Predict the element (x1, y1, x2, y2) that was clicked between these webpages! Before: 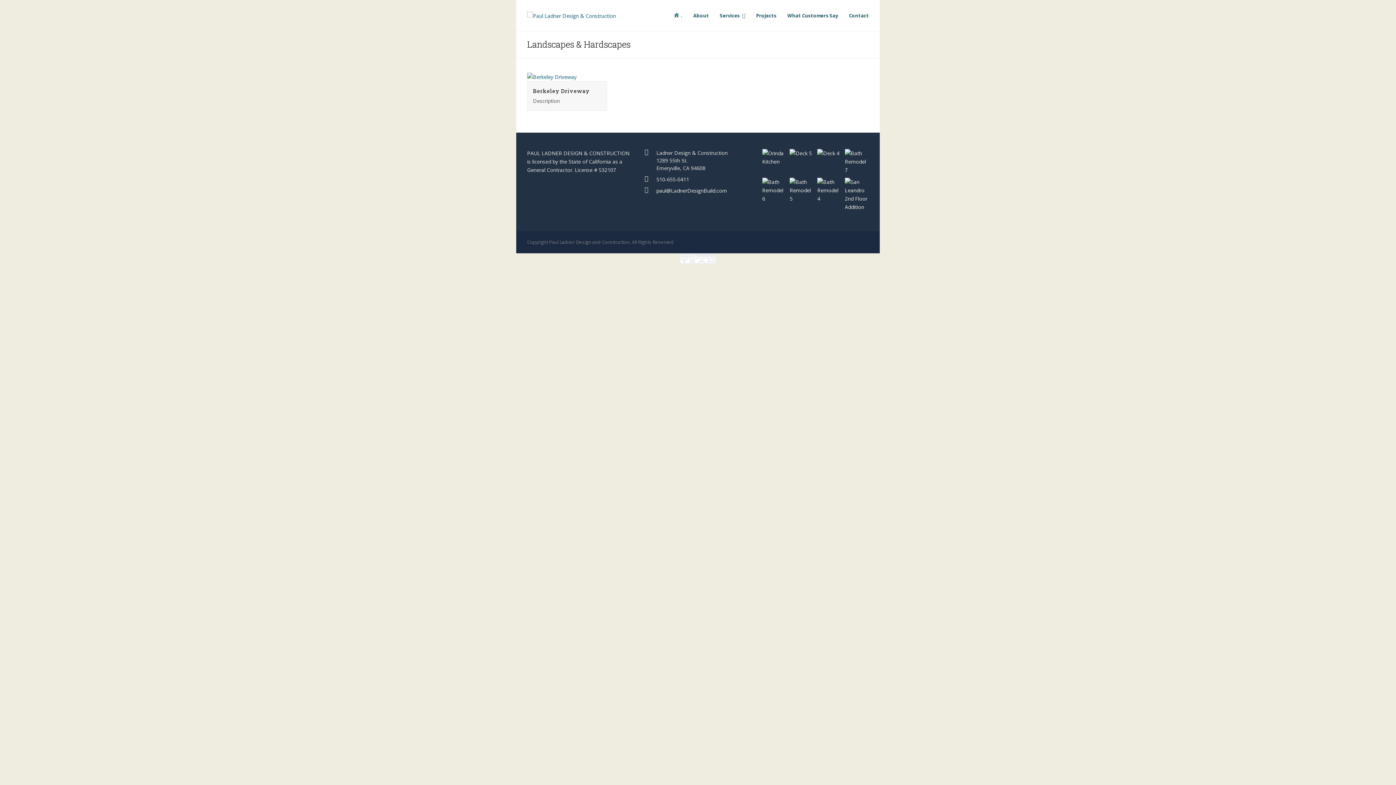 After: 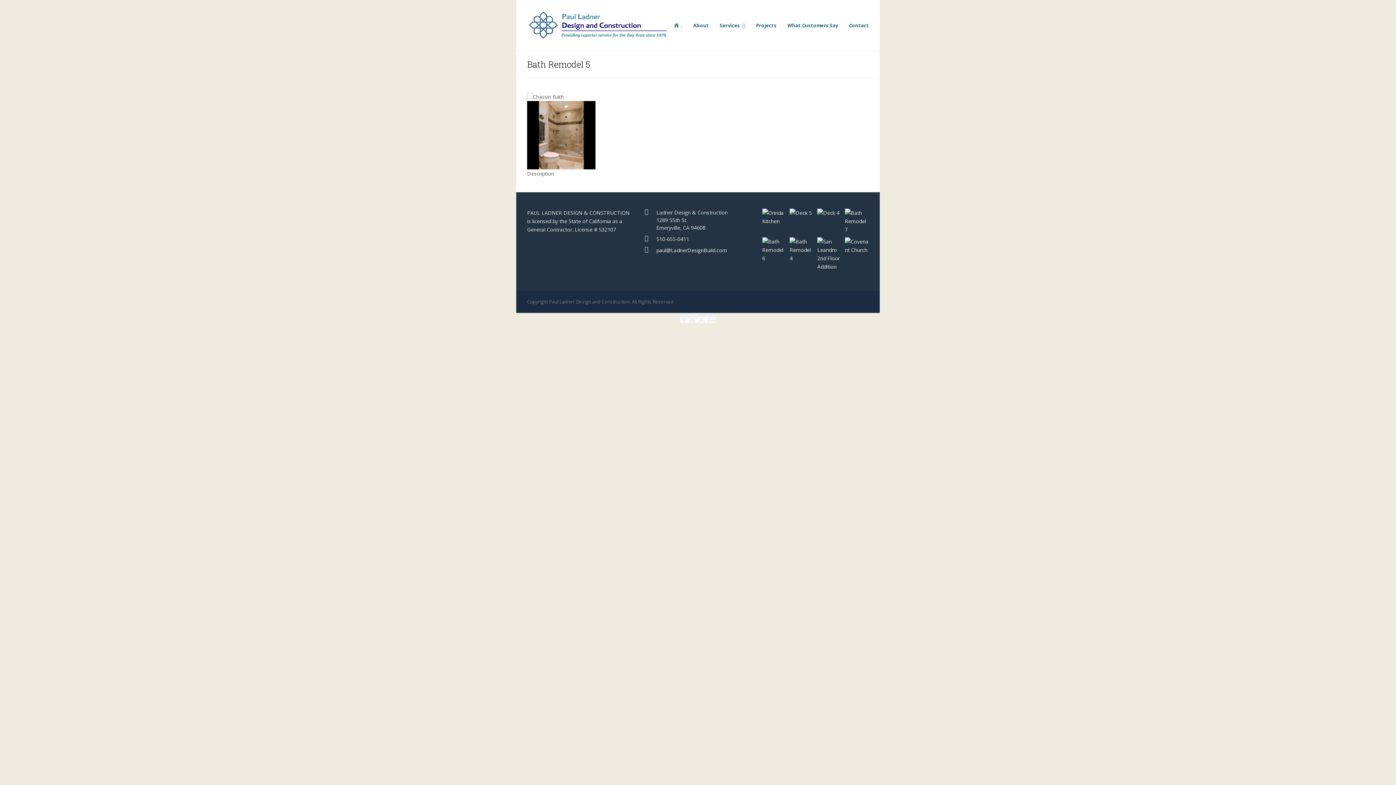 Action: bbox: (789, 177, 813, 202)